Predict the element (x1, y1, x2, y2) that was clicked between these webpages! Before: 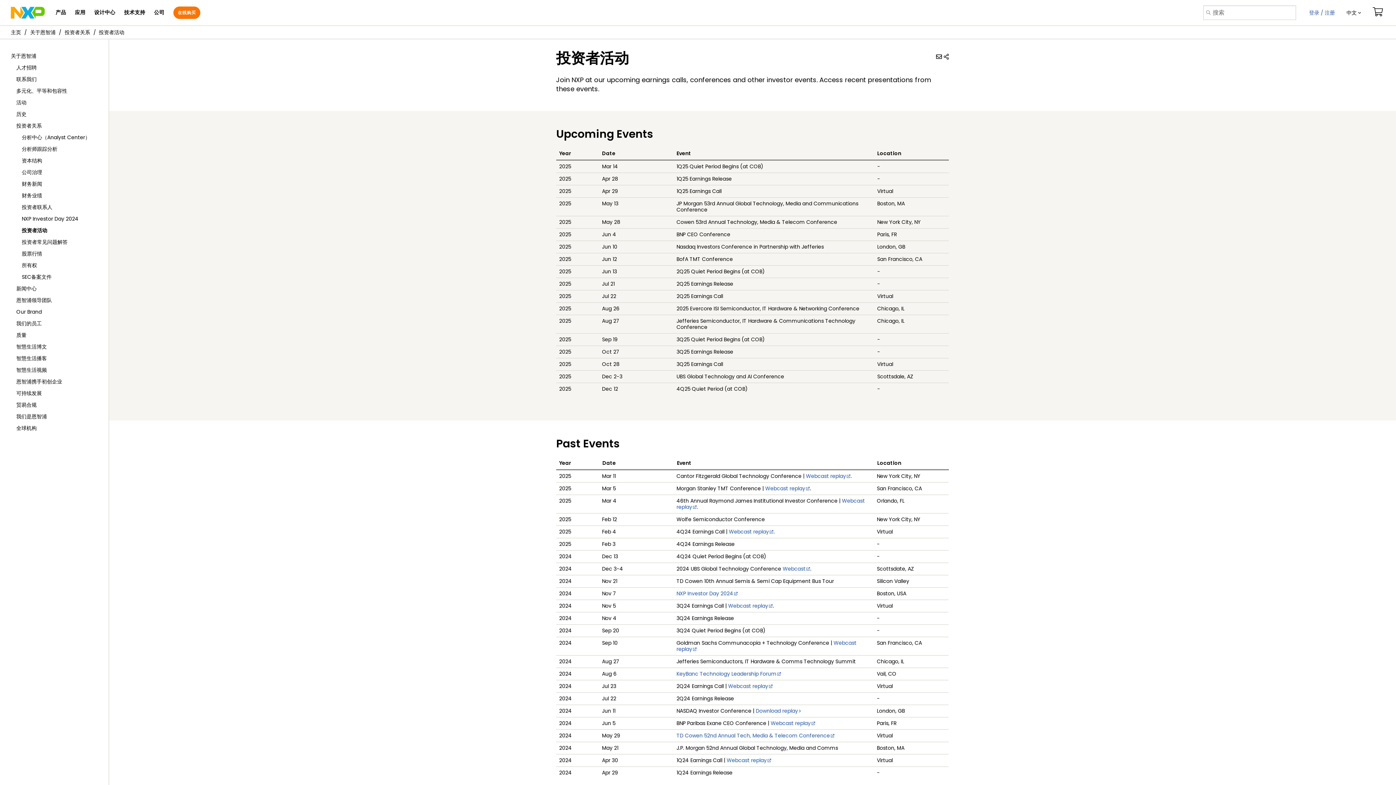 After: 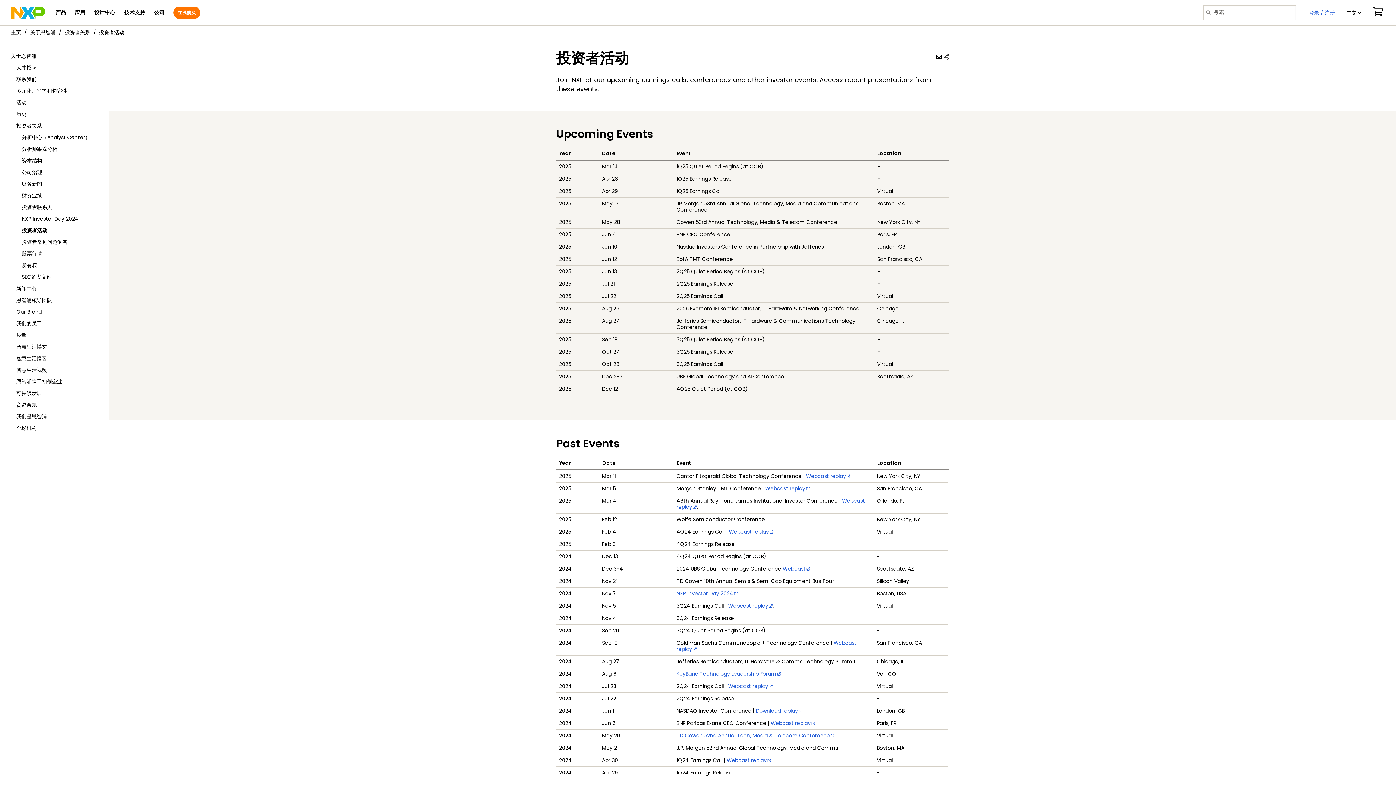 Action: bbox: (806, 472, 849, 479) label: Webcast replay